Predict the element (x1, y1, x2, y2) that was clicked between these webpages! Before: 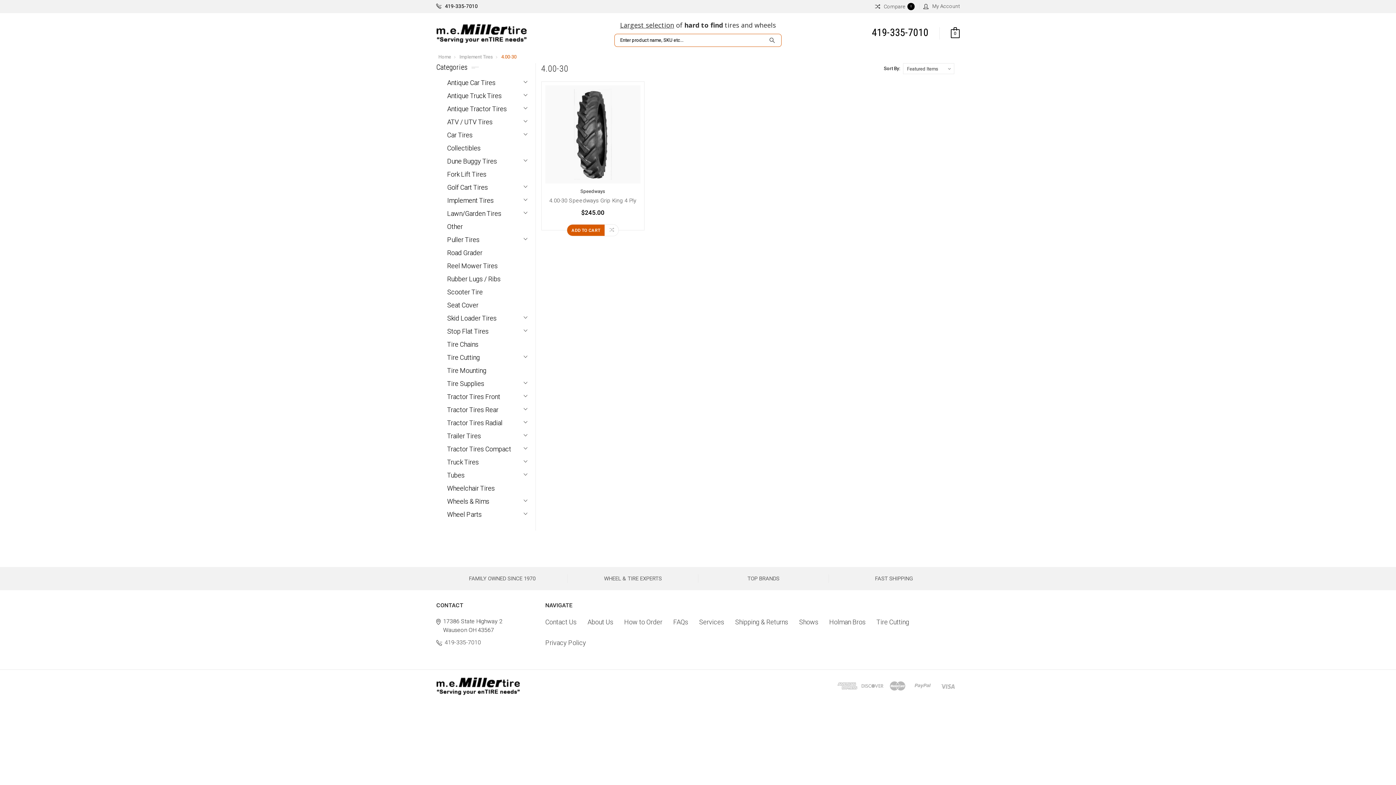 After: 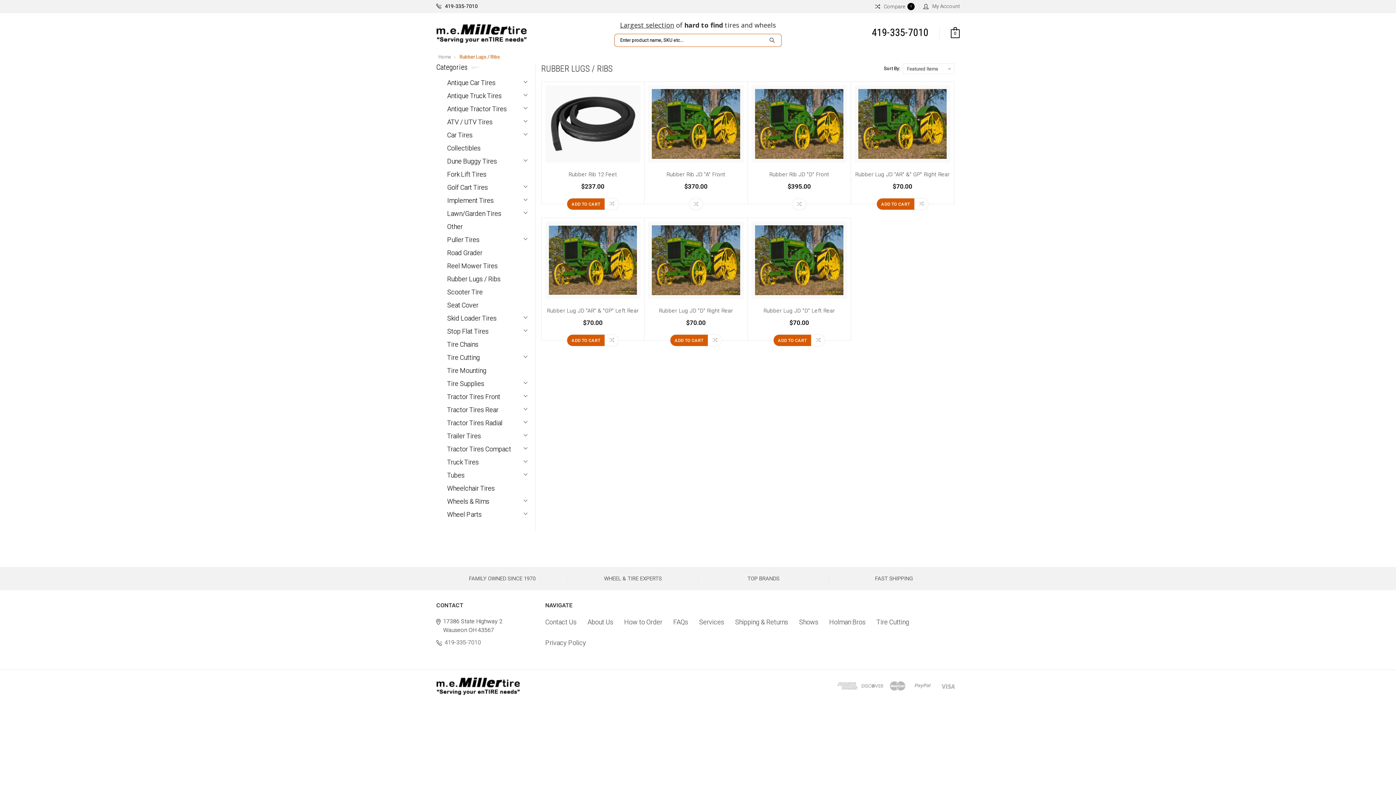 Action: bbox: (447, 274, 530, 284) label: Rubber Lugs / Ribs